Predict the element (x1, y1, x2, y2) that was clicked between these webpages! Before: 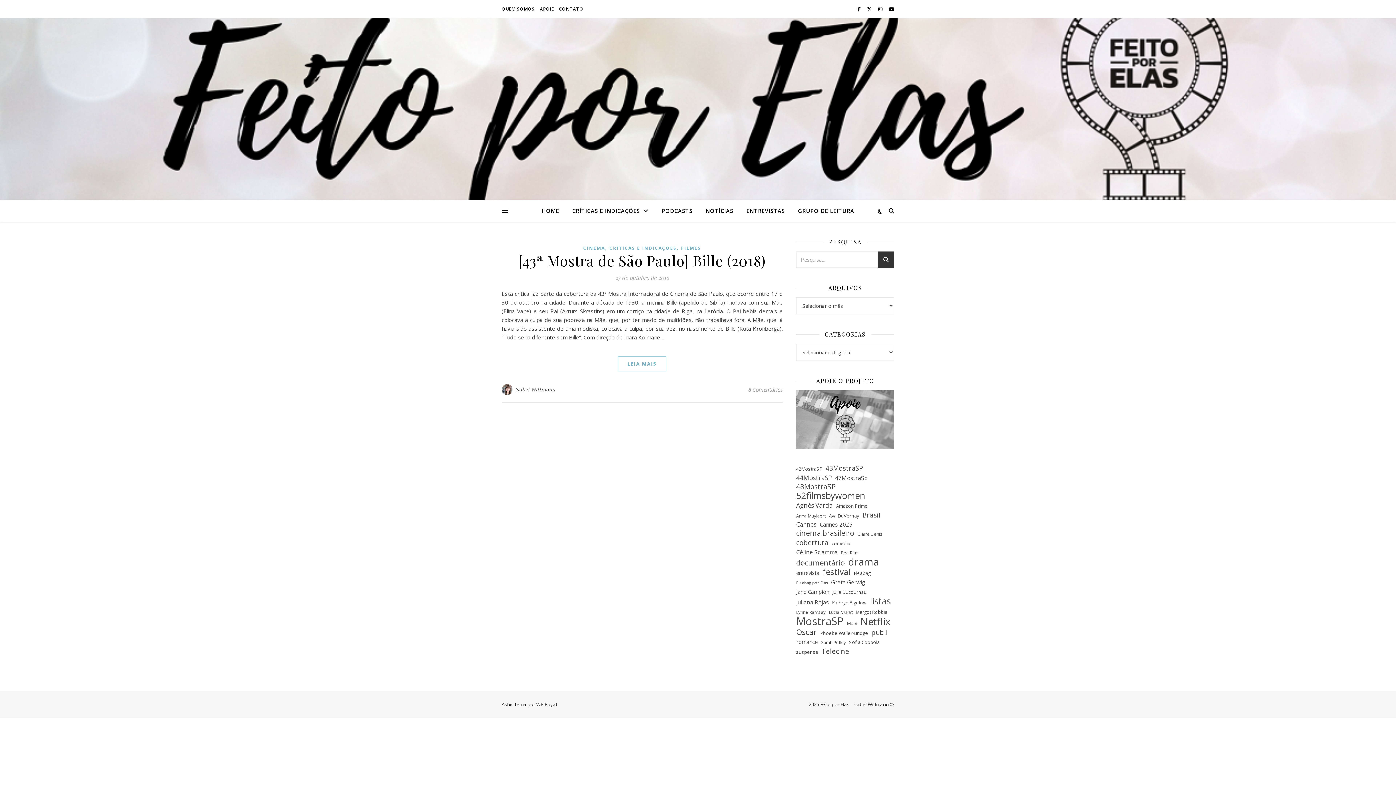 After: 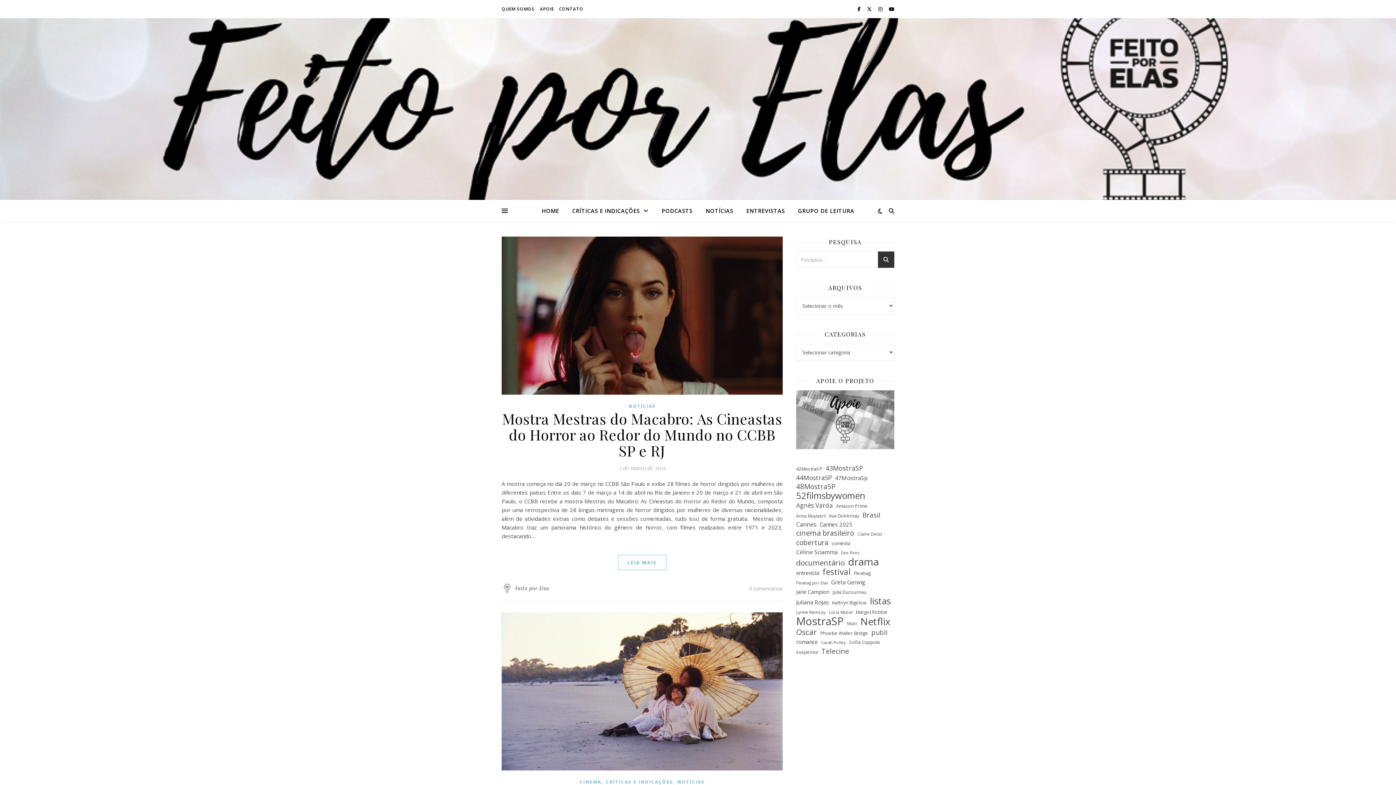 Action: label: Kathryn Bigelow (14 itens) bbox: (832, 598, 866, 607)